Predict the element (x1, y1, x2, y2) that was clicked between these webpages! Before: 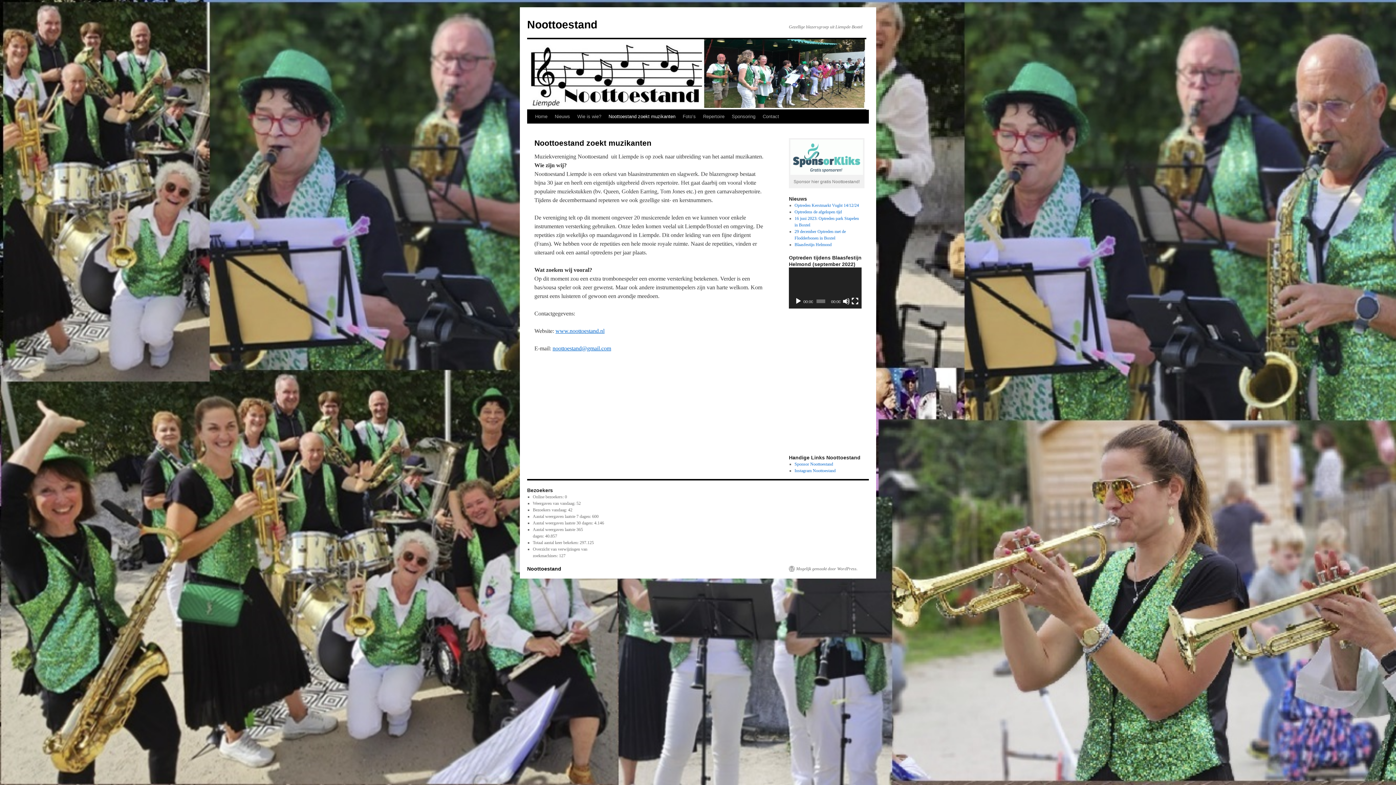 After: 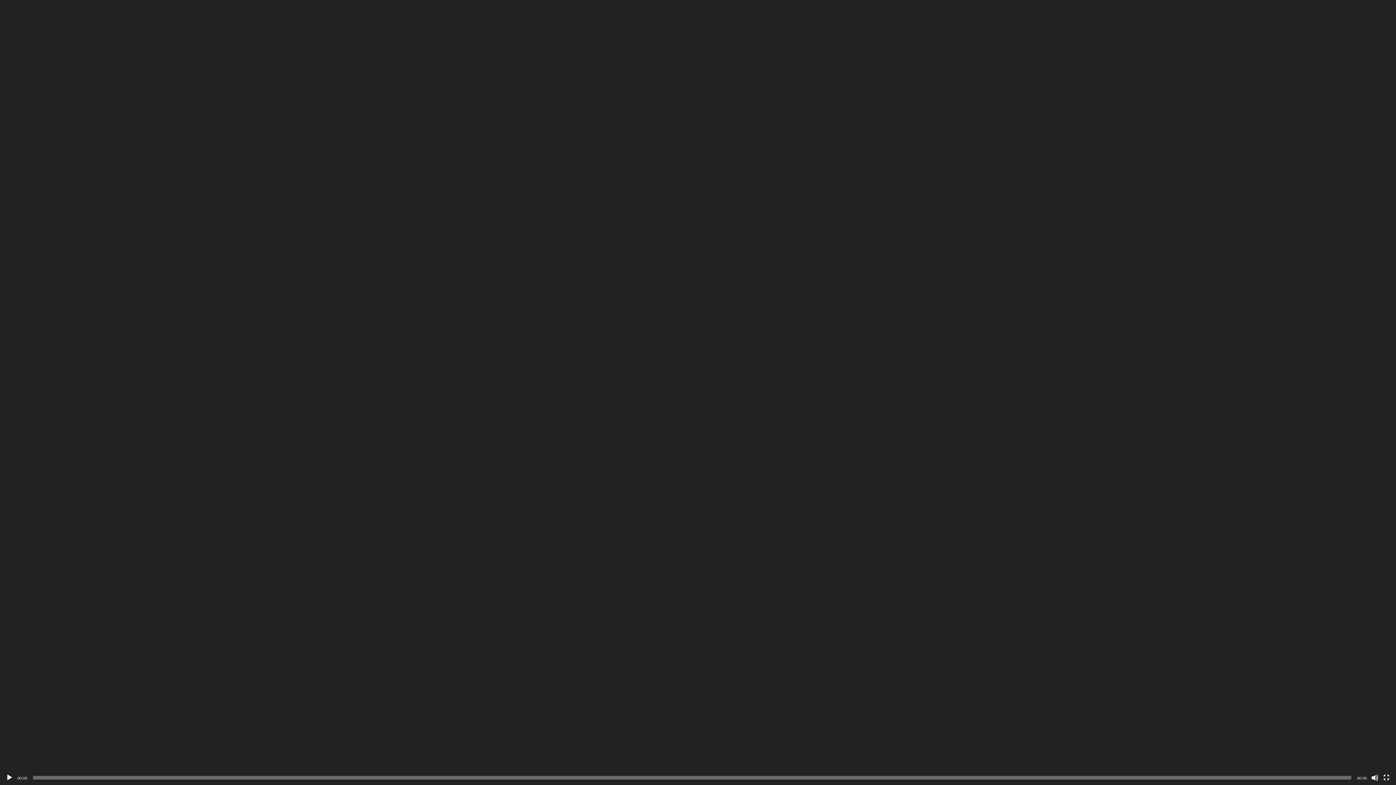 Action: label: Volledig scherm bbox: (851, 297, 858, 305)